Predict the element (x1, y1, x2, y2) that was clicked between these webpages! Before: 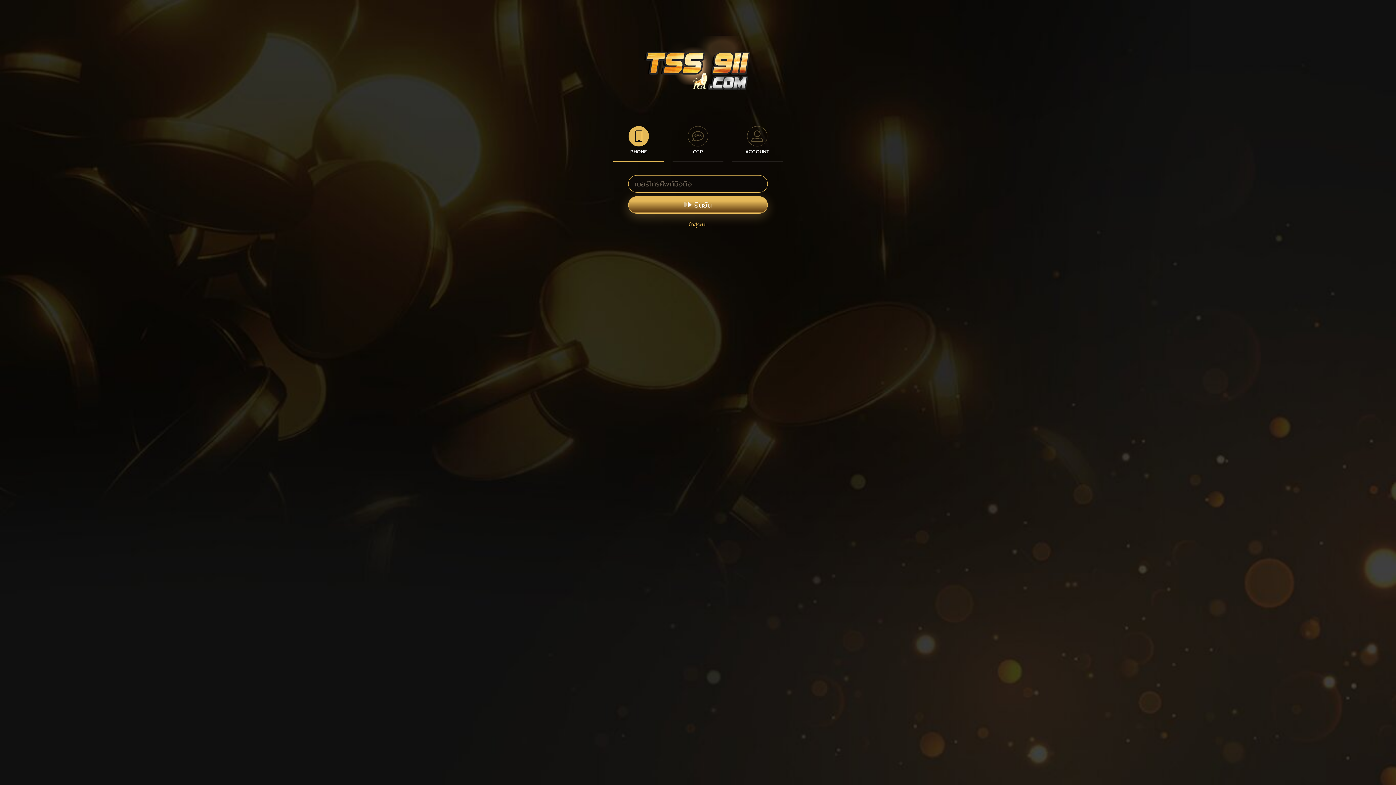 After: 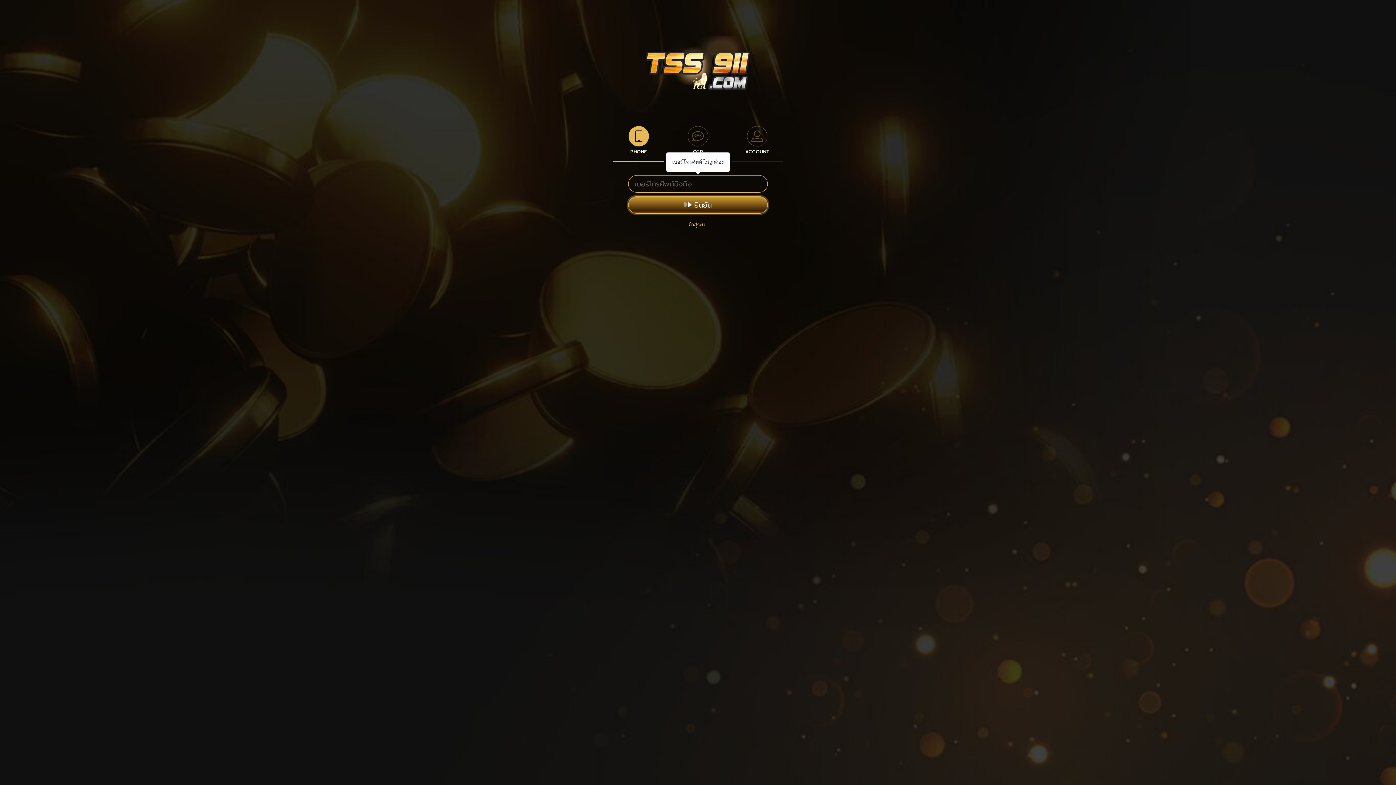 Action: bbox: (628, 196, 768, 213) label:  ยืนยัน